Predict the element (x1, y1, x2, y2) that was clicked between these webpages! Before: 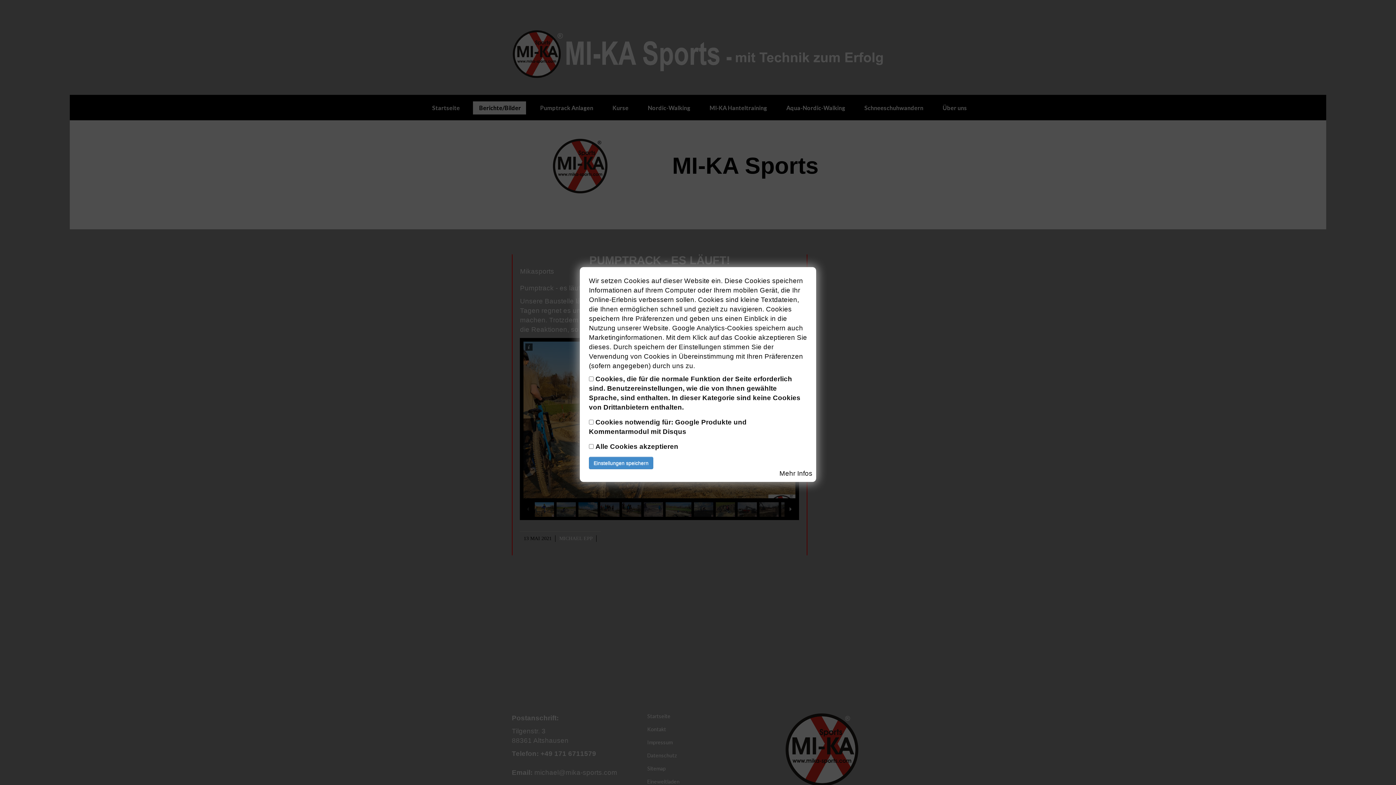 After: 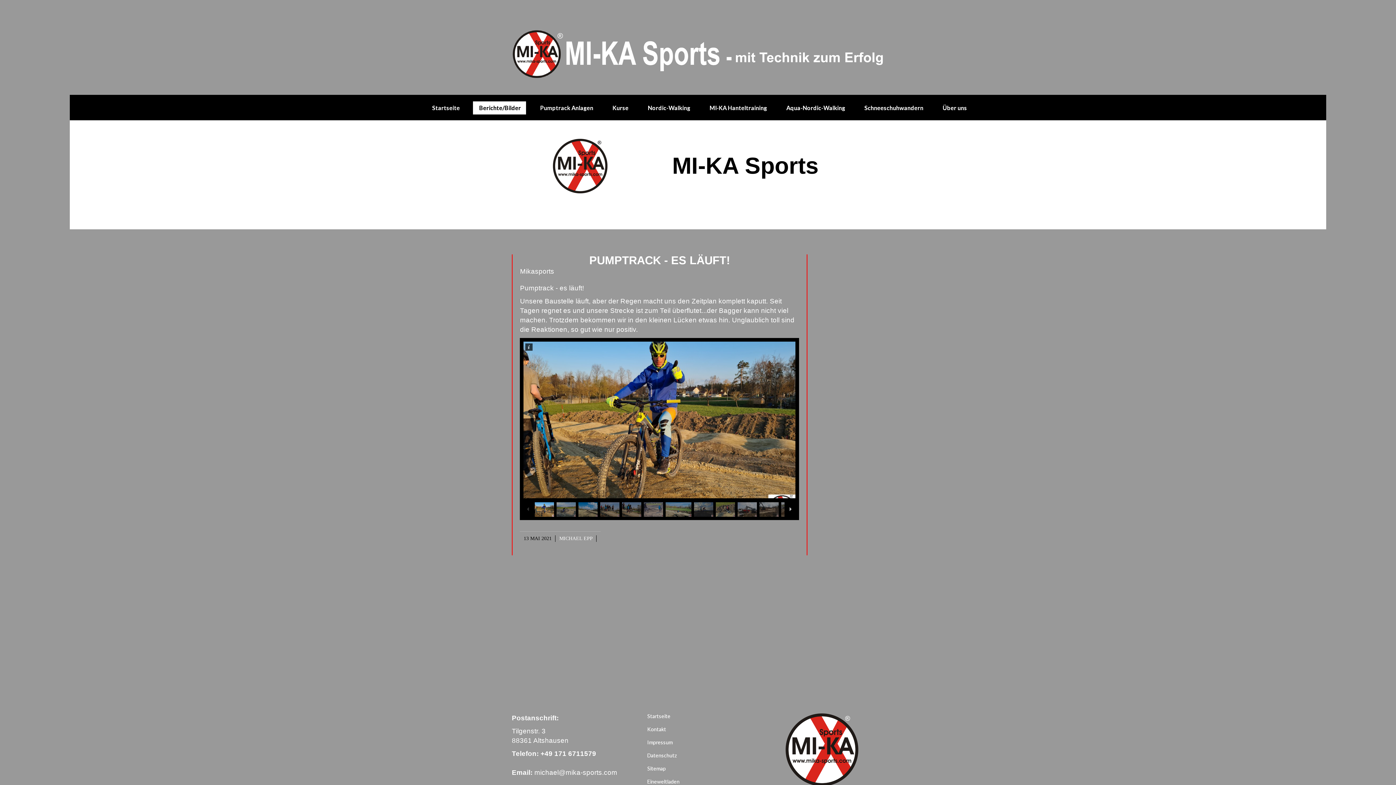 Action: bbox: (589, 456, 653, 469) label: Einstellungen speichern